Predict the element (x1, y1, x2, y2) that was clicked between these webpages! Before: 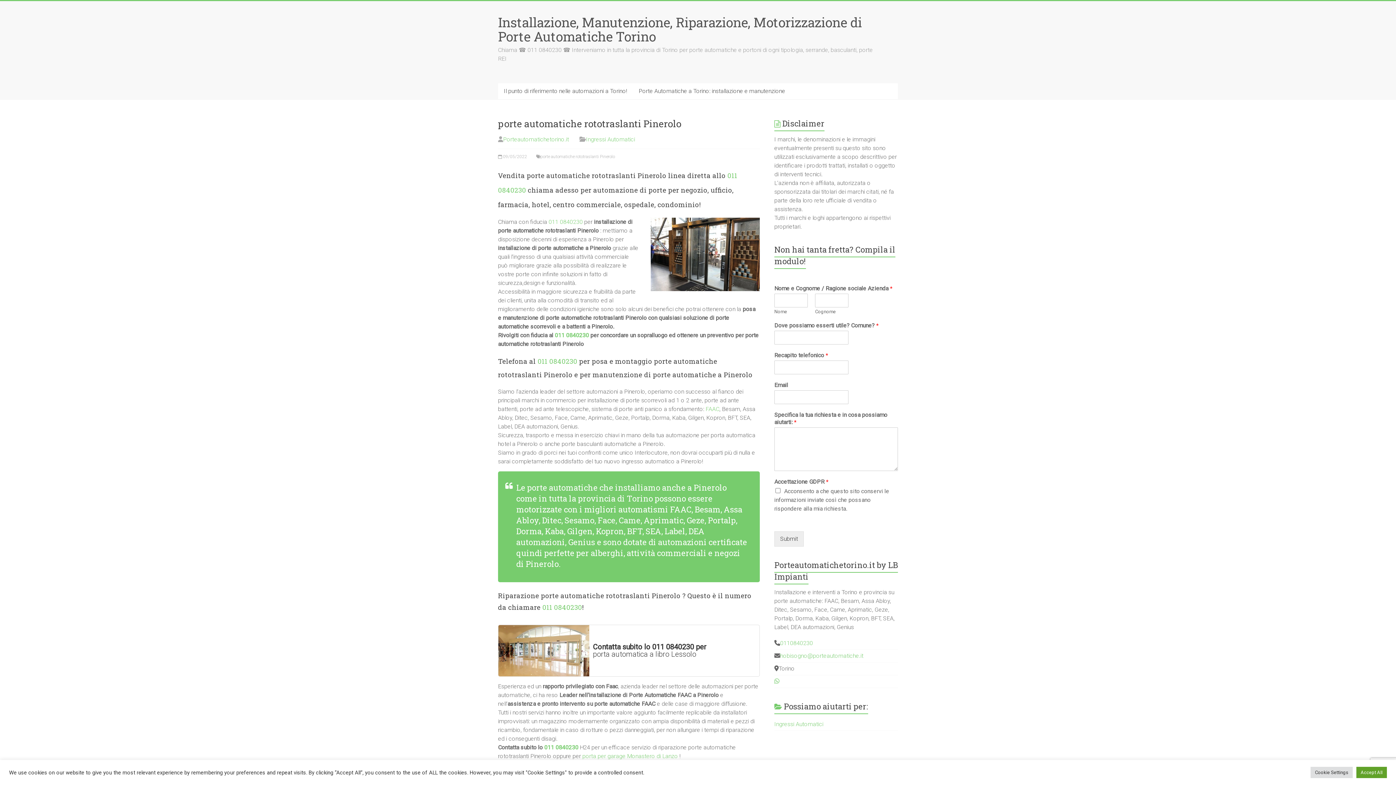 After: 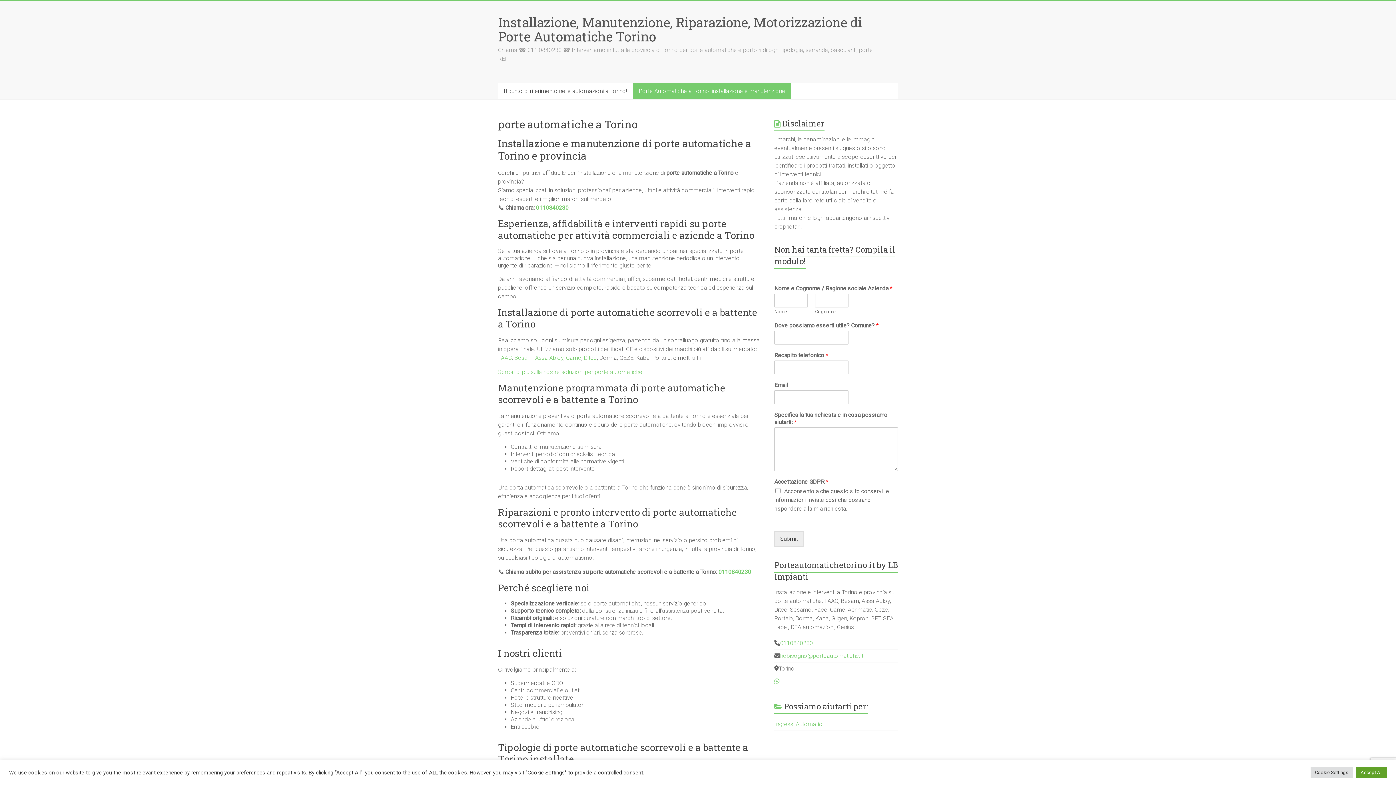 Action: label: Porteautomatichetorino.it bbox: (503, 136, 569, 142)